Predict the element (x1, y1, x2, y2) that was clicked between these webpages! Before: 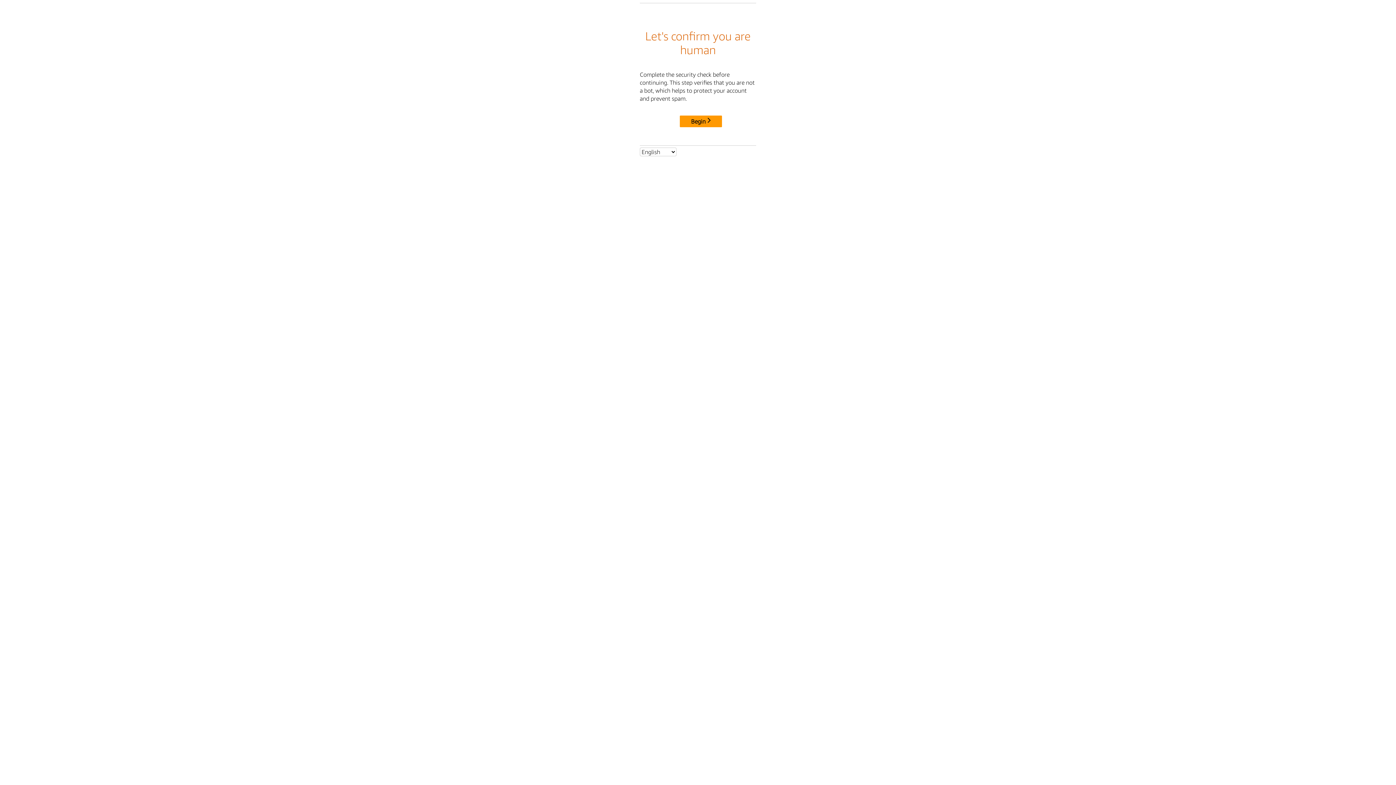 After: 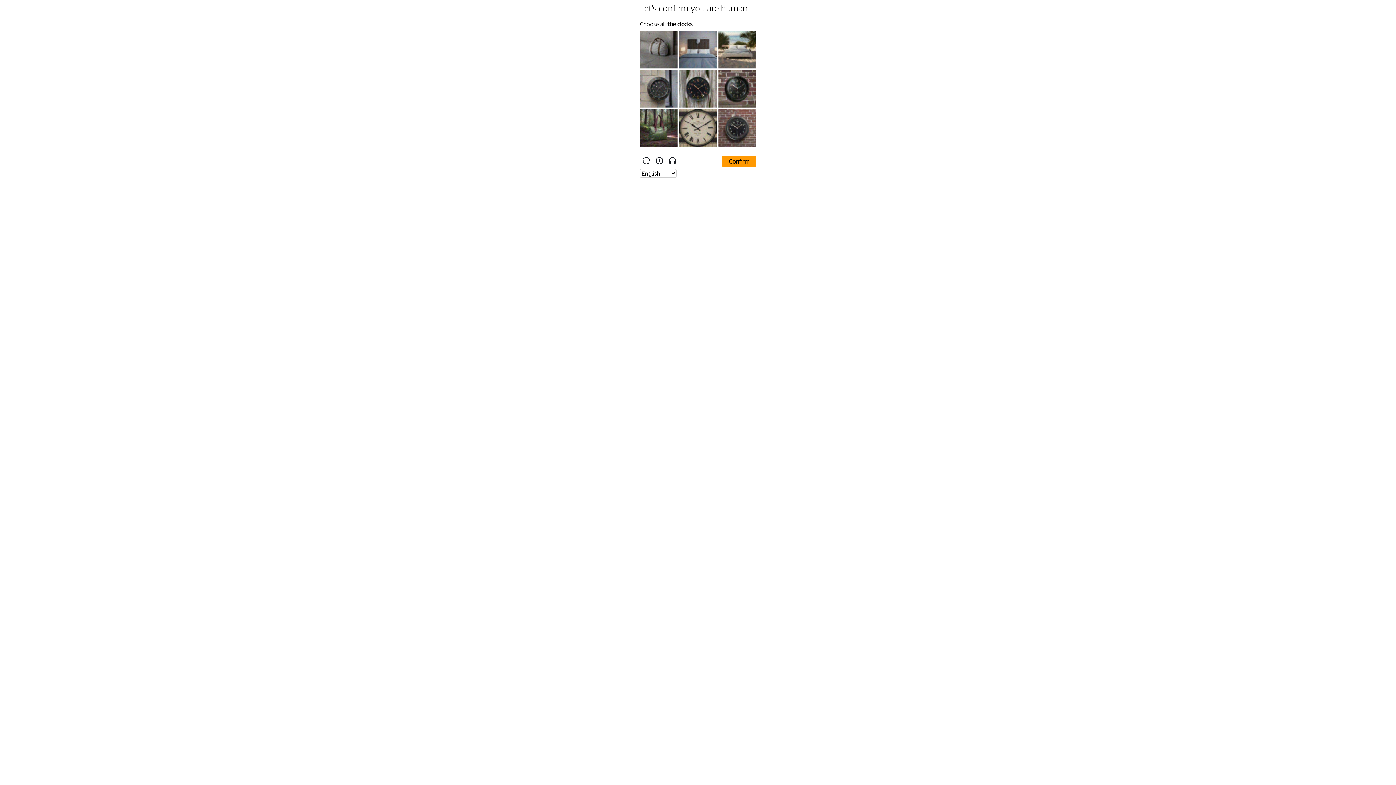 Action: label: Begin bbox: (680, 115, 722, 127)